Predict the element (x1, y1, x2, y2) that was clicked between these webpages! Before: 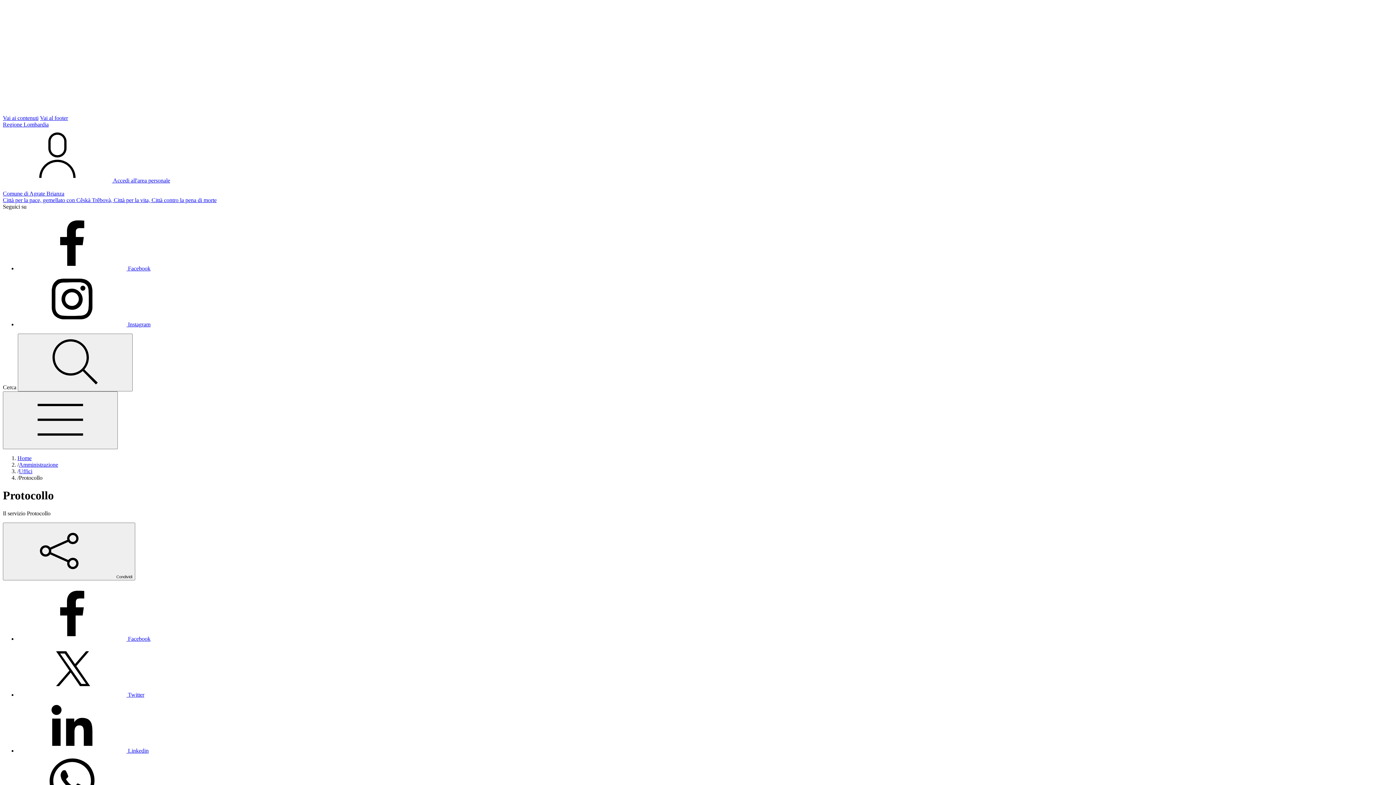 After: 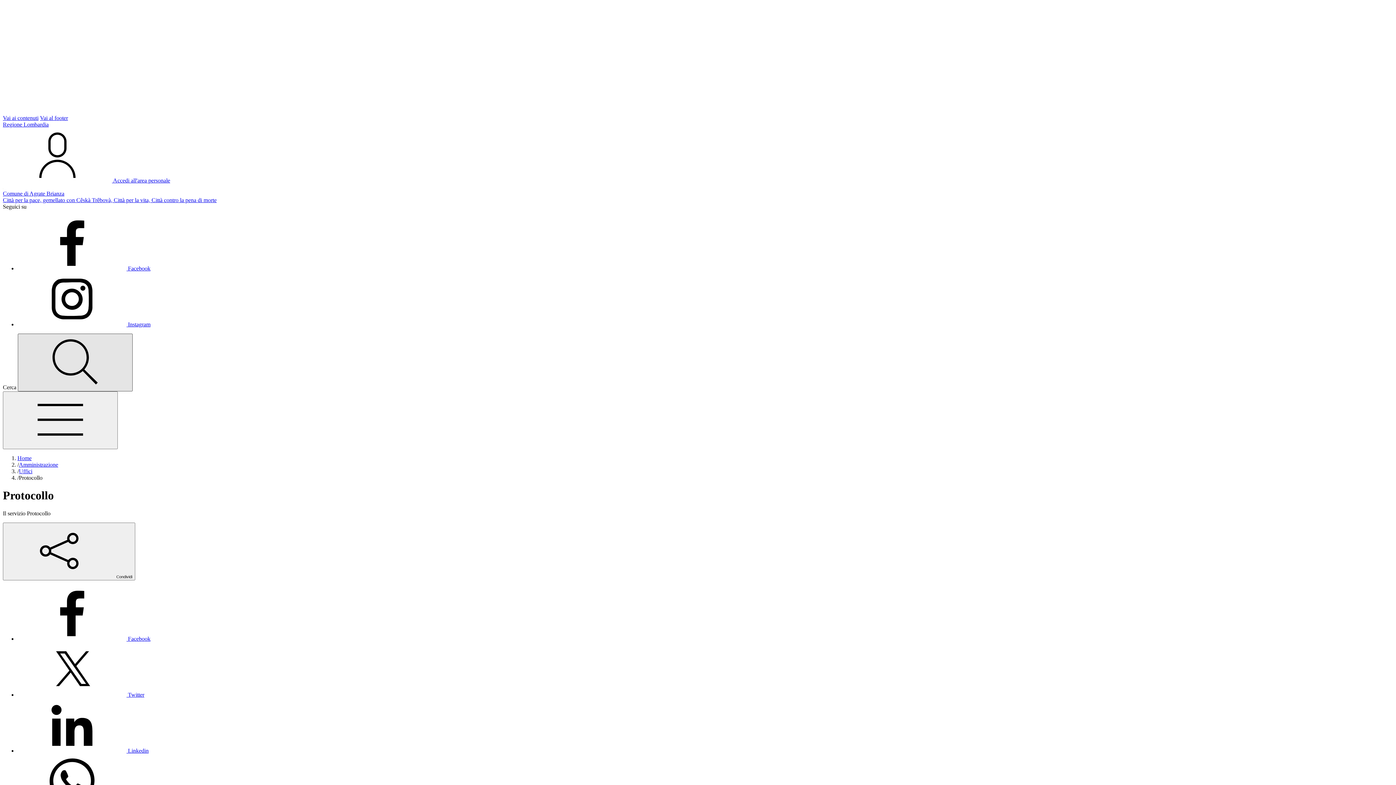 Action: bbox: (17, 333, 132, 391) label: Cerca nel sito